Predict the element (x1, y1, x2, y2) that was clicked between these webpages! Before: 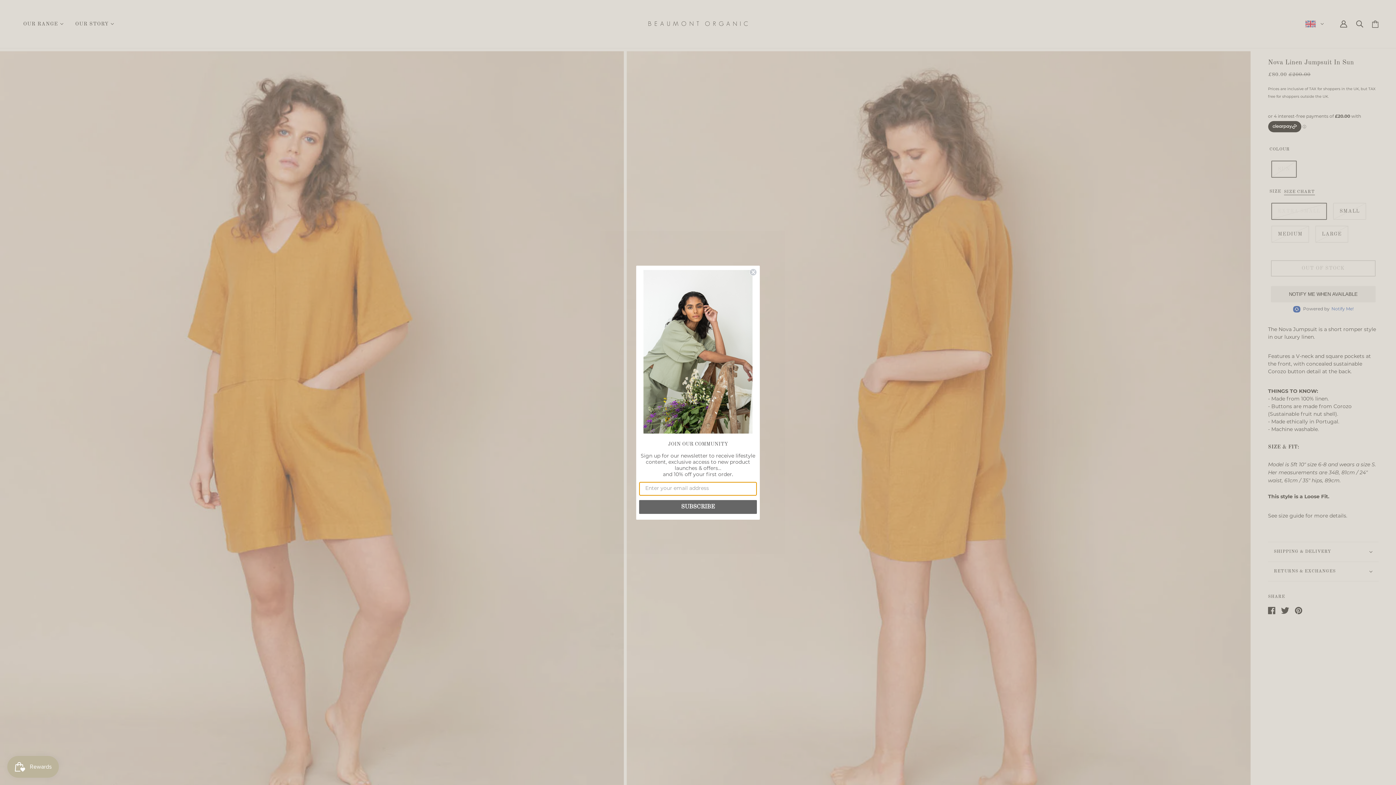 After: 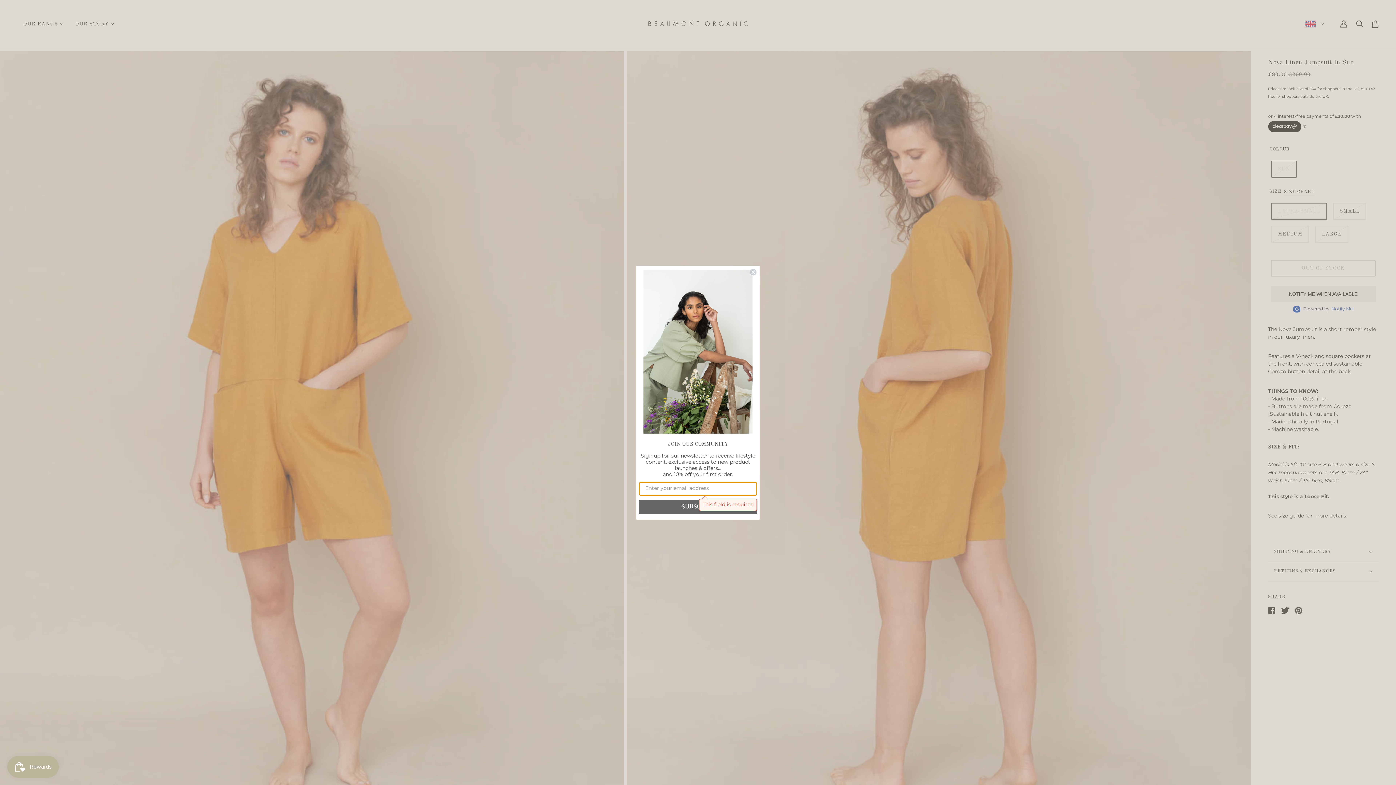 Action: label: SUBSCRIBE bbox: (639, 500, 757, 514)